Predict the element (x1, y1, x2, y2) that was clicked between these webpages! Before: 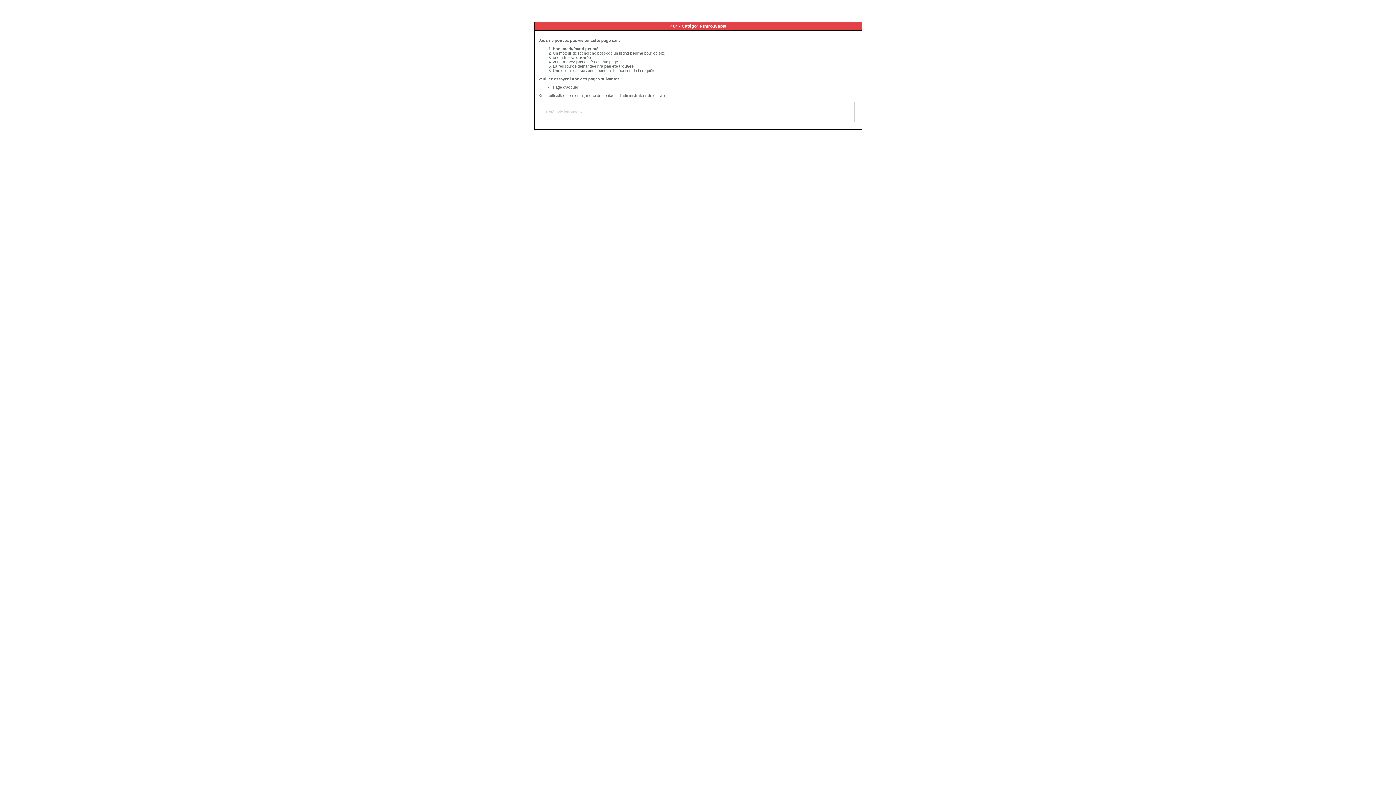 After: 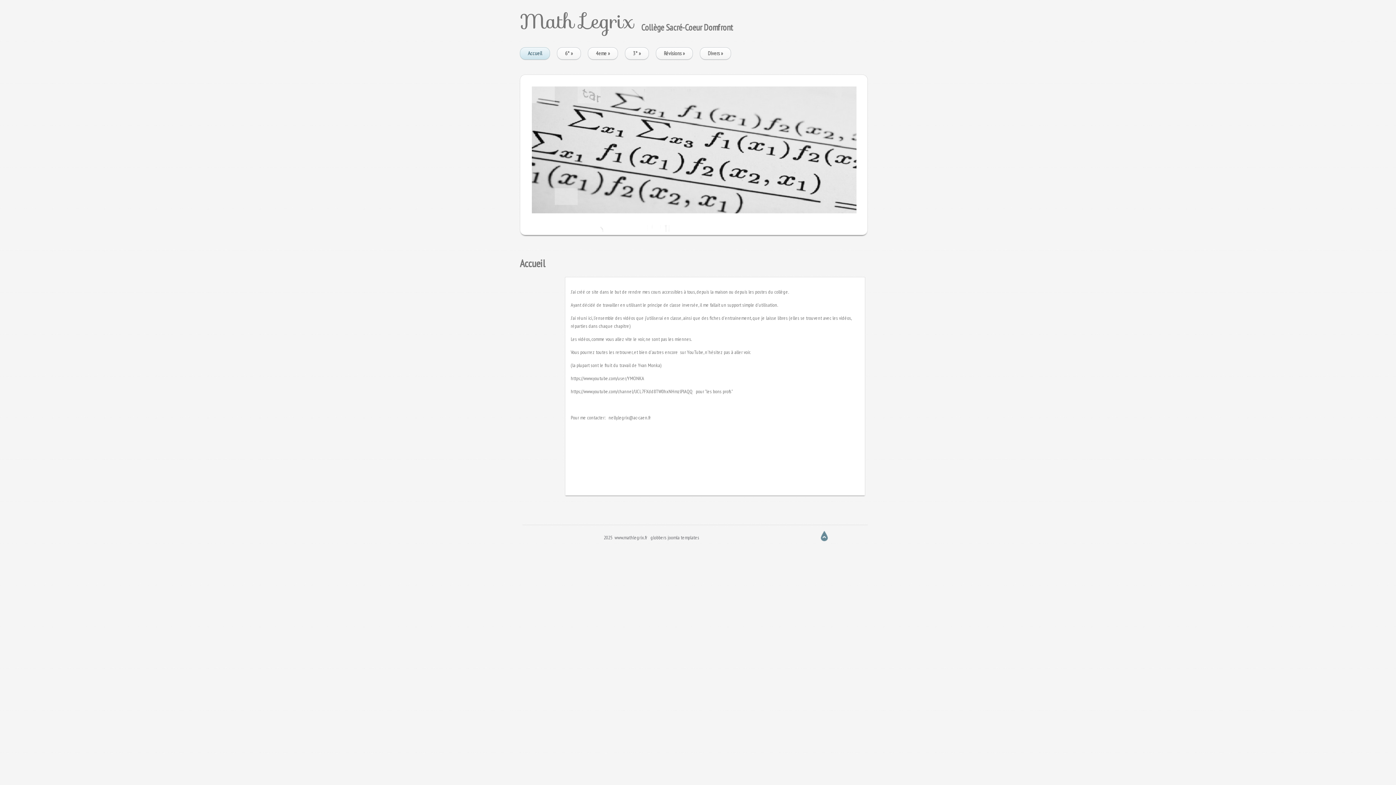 Action: label: Page d'accueil bbox: (553, 85, 578, 89)